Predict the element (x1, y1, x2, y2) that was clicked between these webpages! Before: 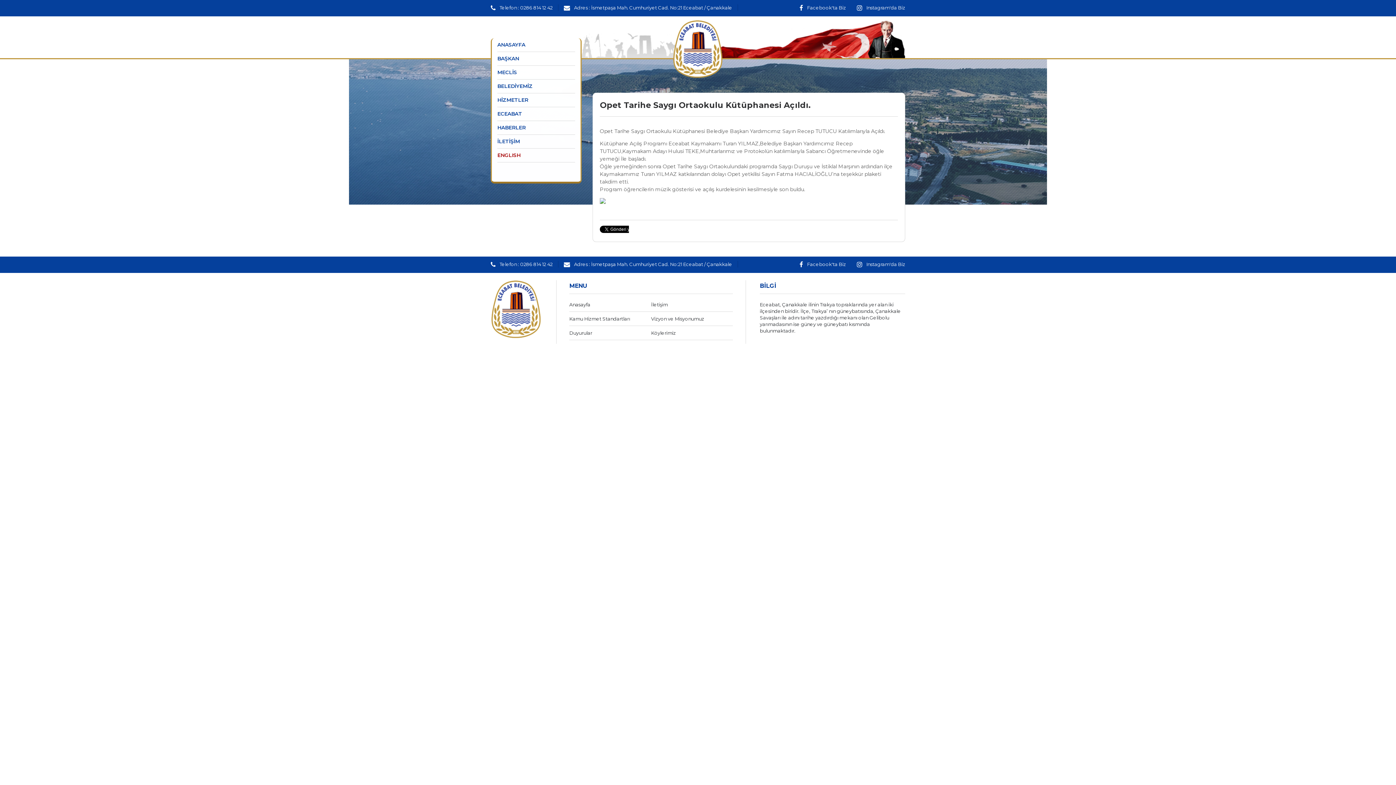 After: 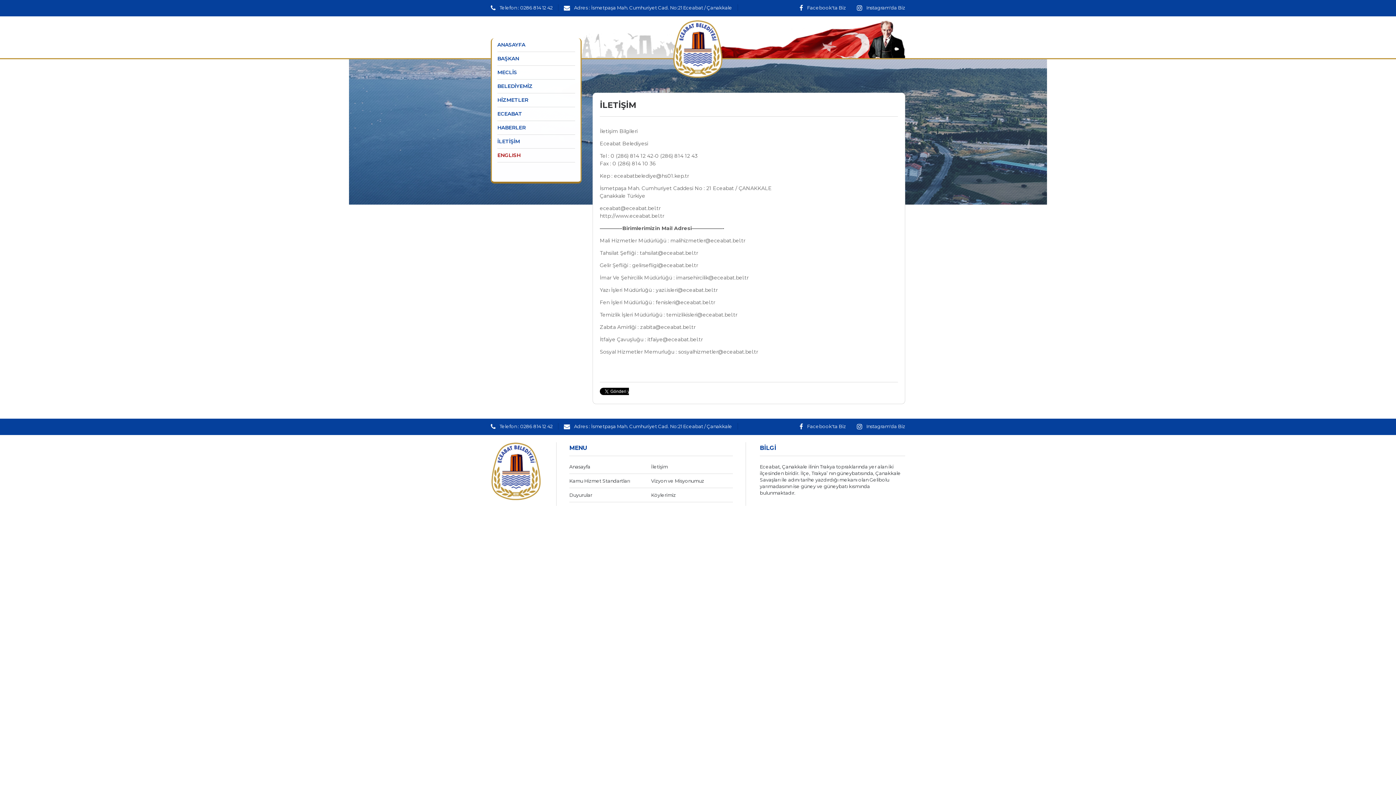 Action: bbox: (497, 134, 575, 148) label: İLETİŞİM